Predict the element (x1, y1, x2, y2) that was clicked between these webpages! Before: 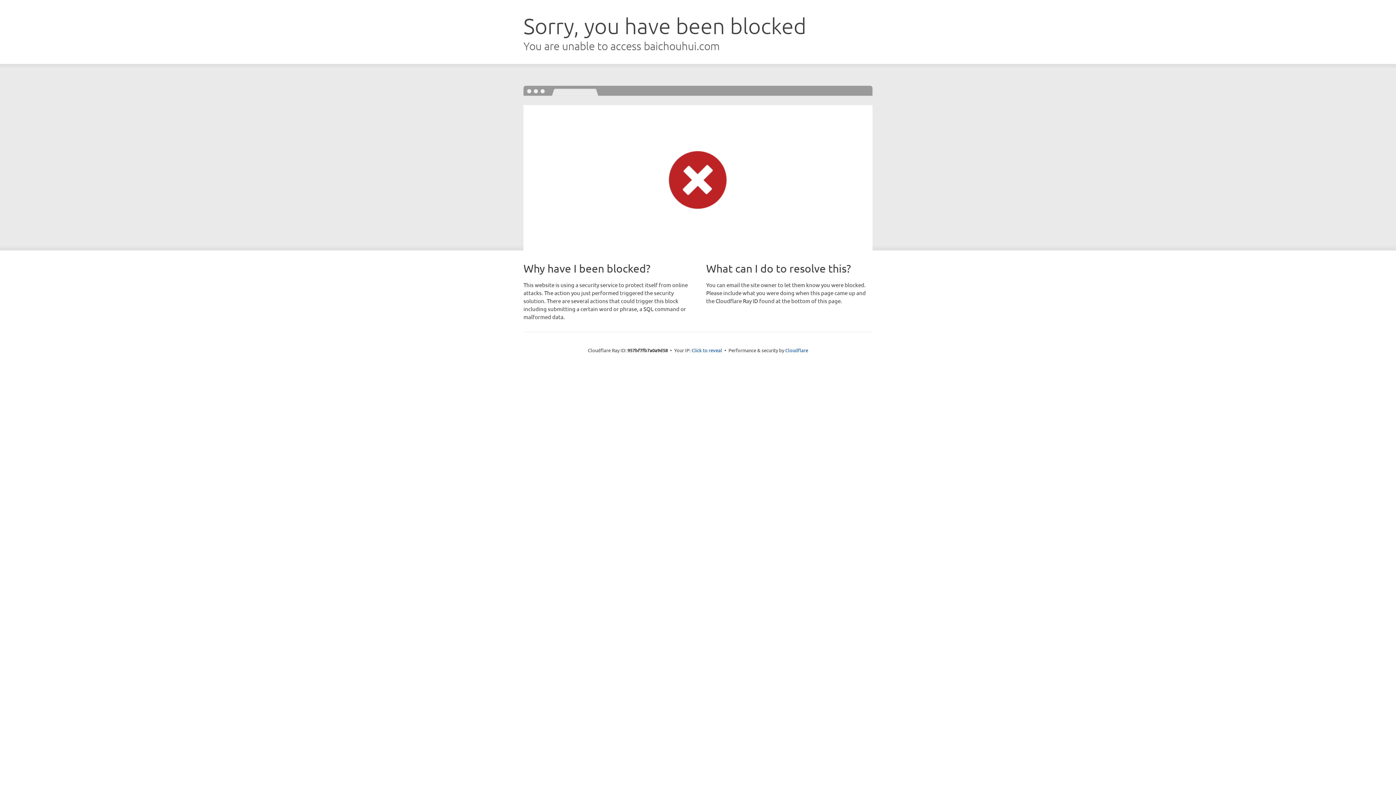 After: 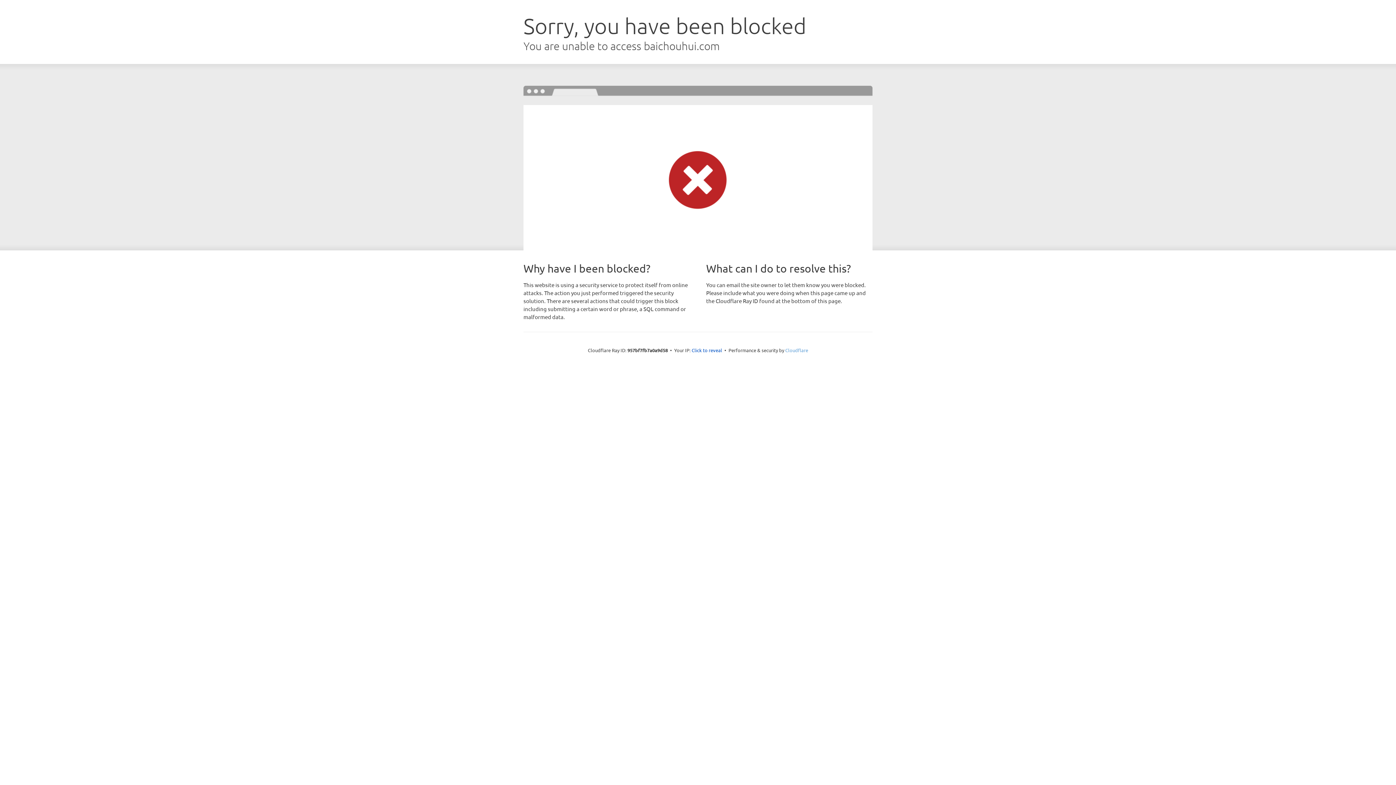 Action: label: Cloudflare bbox: (785, 347, 808, 353)